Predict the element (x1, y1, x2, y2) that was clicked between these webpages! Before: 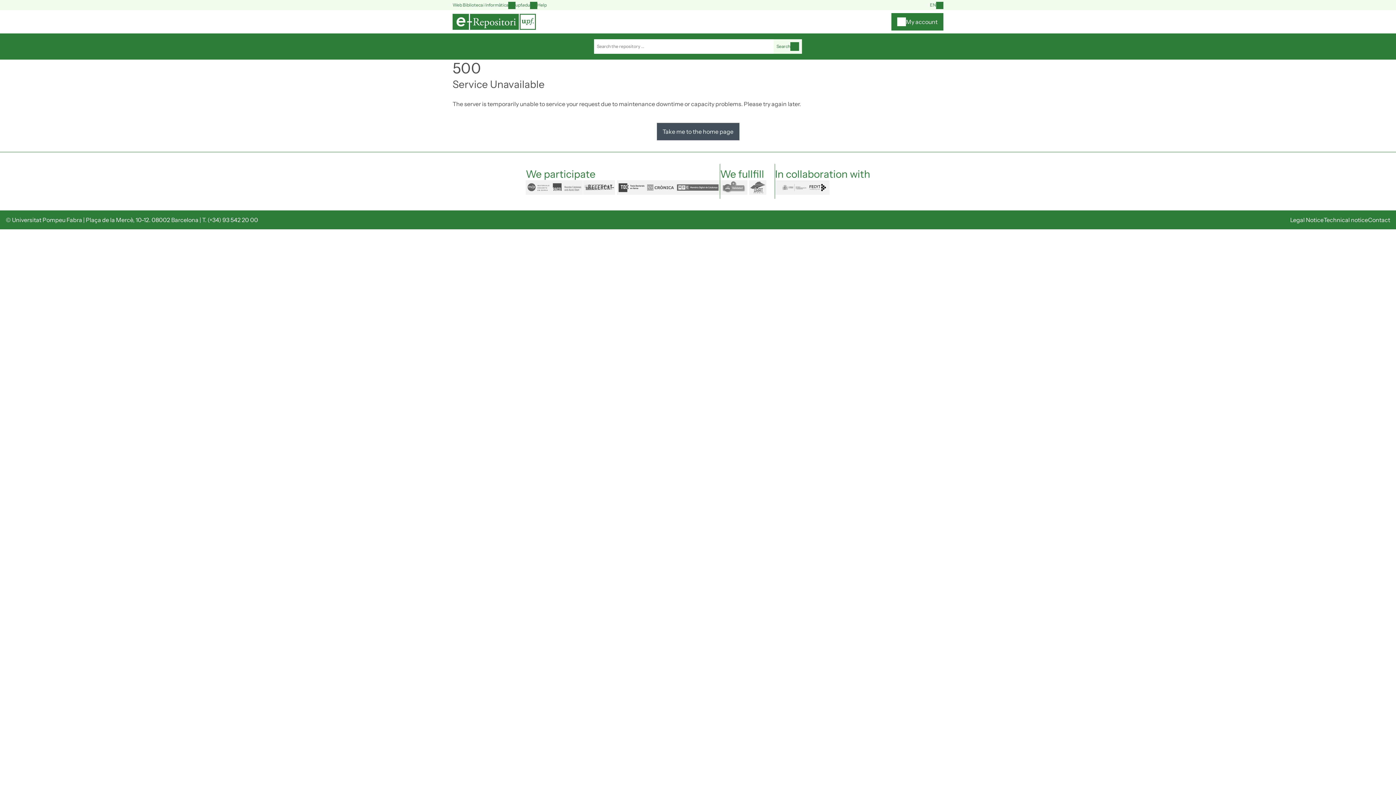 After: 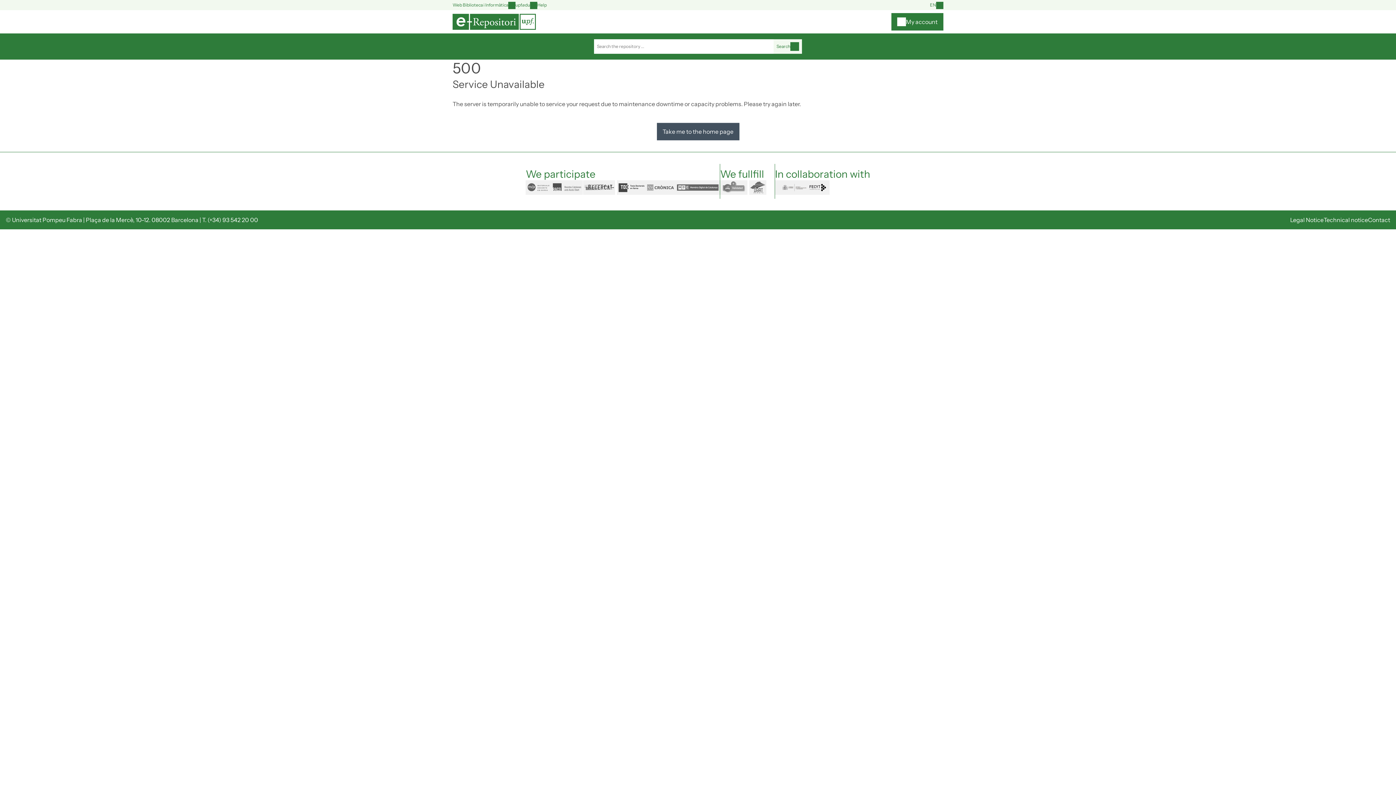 Action: label: Search bbox: (773, 39, 802, 53)